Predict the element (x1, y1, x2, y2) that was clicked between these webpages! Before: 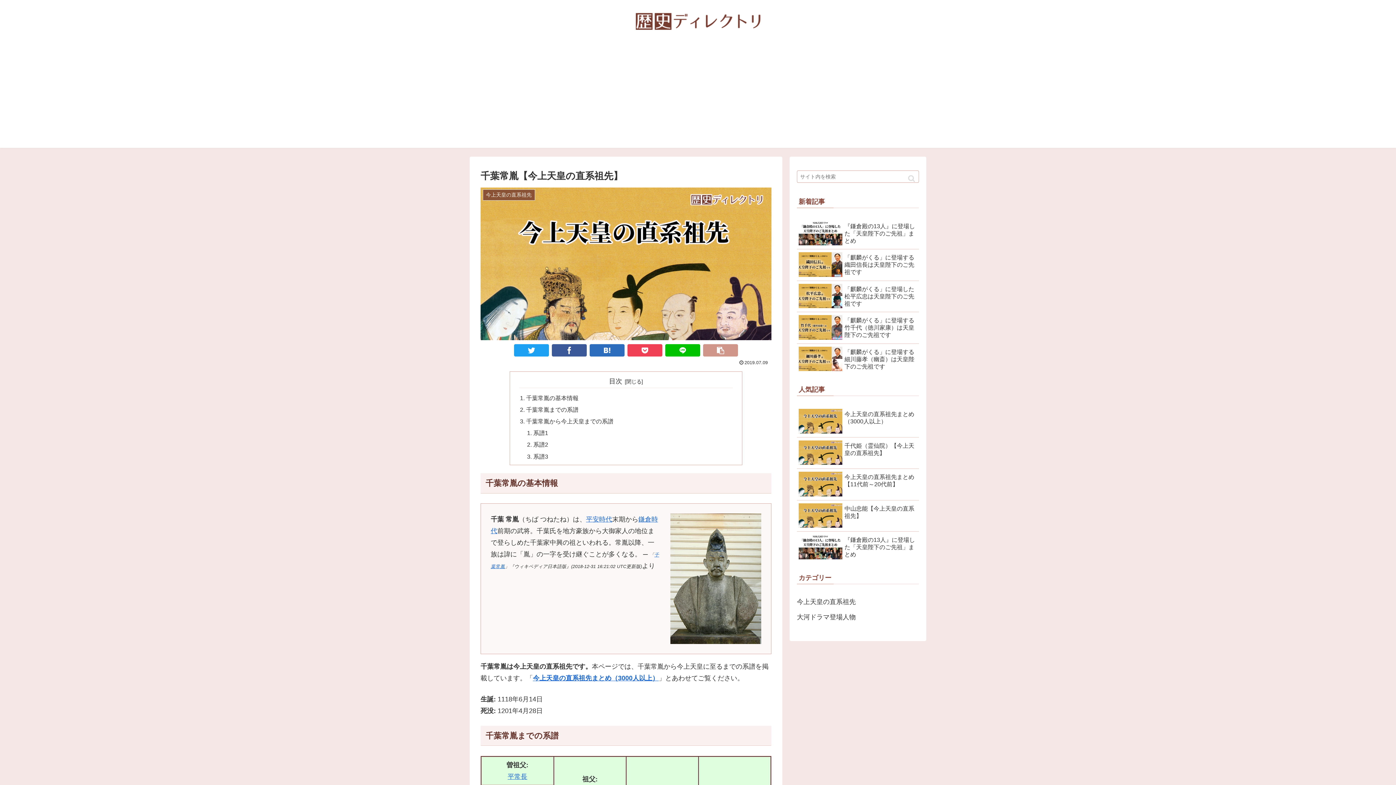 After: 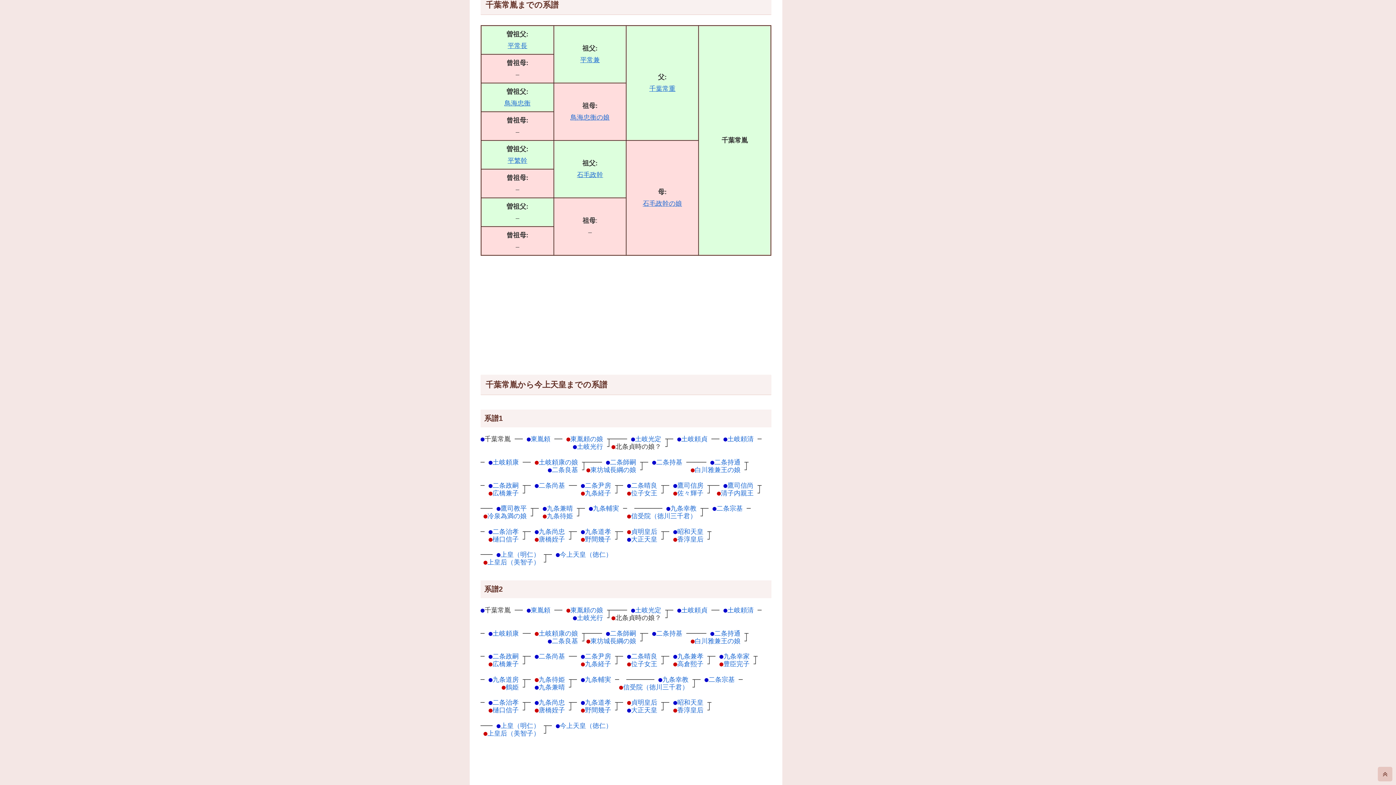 Action: bbox: (526, 406, 578, 413) label: 千葉常胤までの系譜